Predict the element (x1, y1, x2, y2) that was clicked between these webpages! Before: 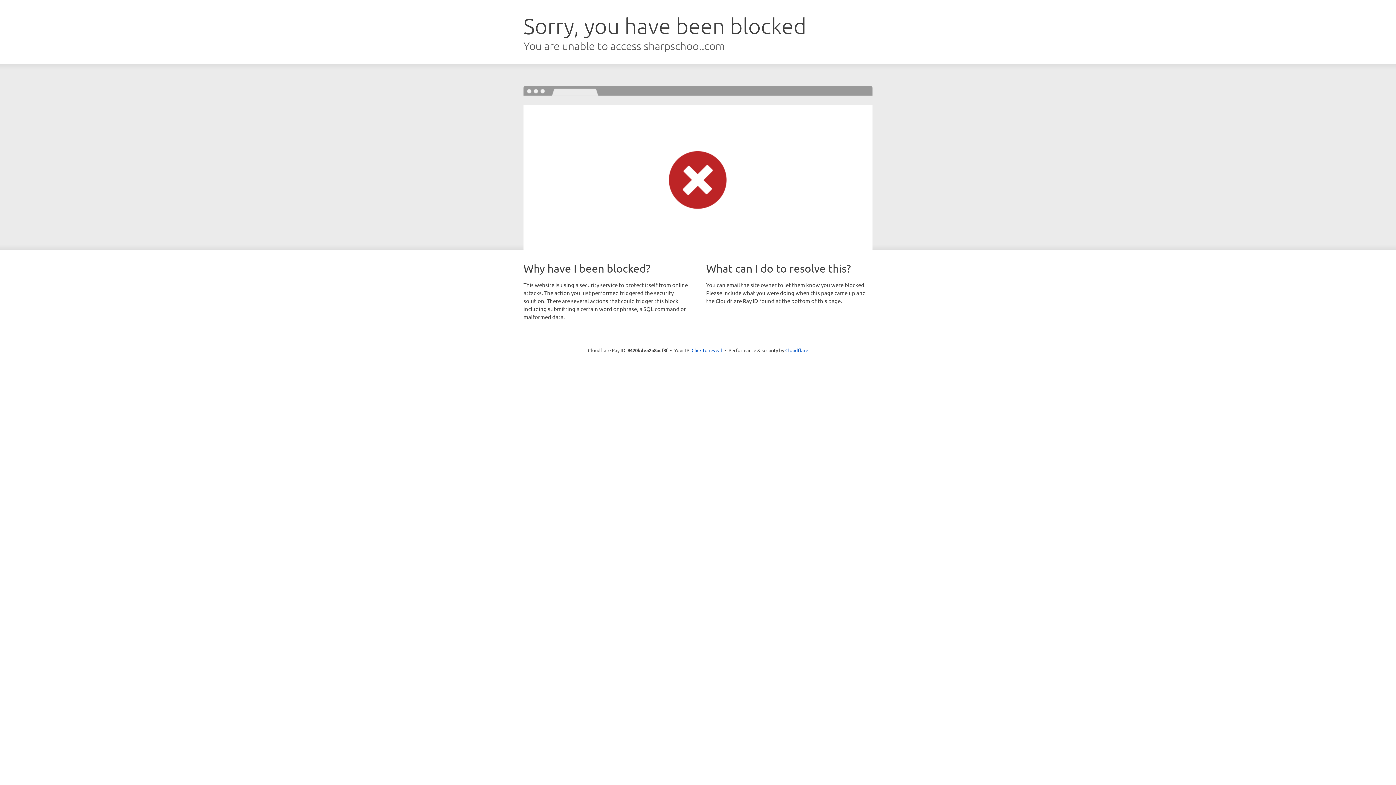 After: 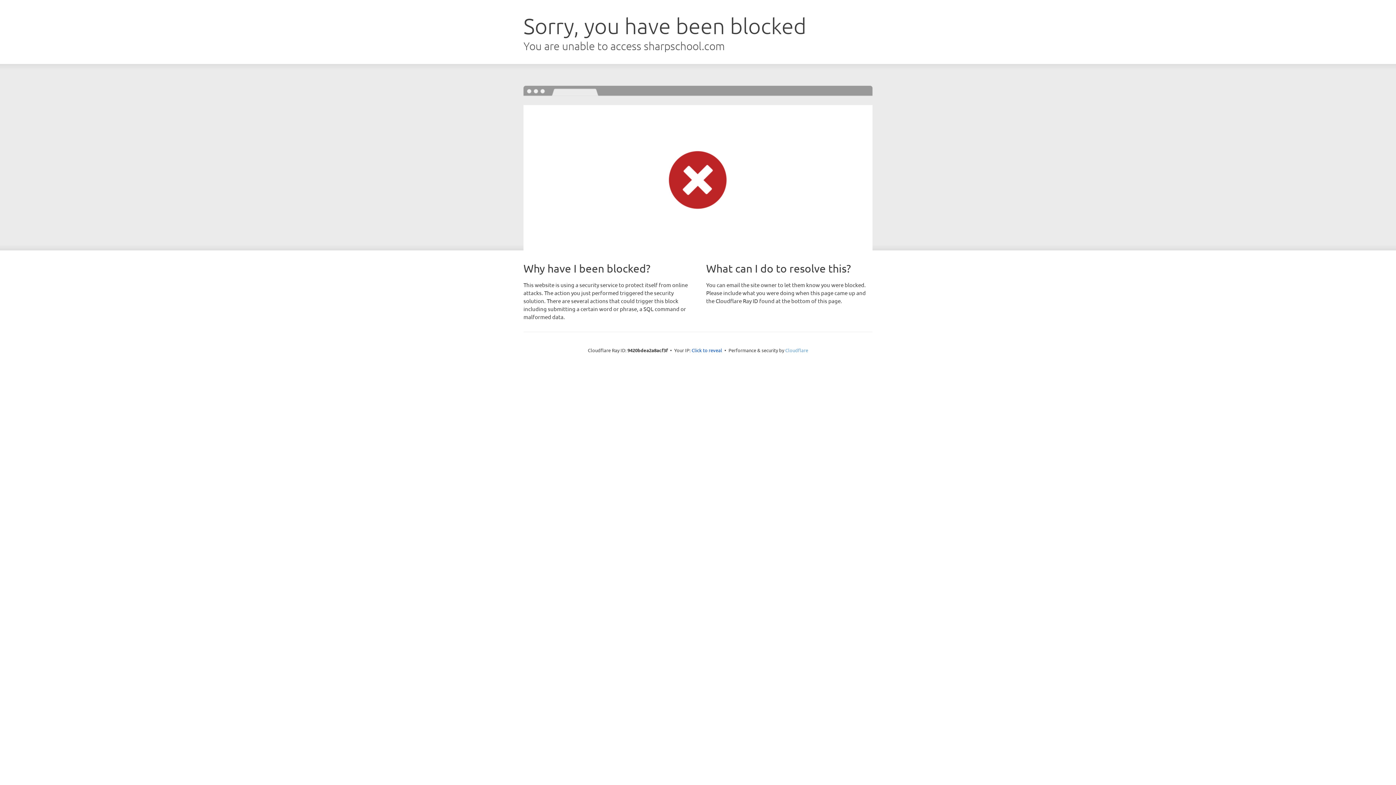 Action: bbox: (785, 347, 808, 353) label: Cloudflare